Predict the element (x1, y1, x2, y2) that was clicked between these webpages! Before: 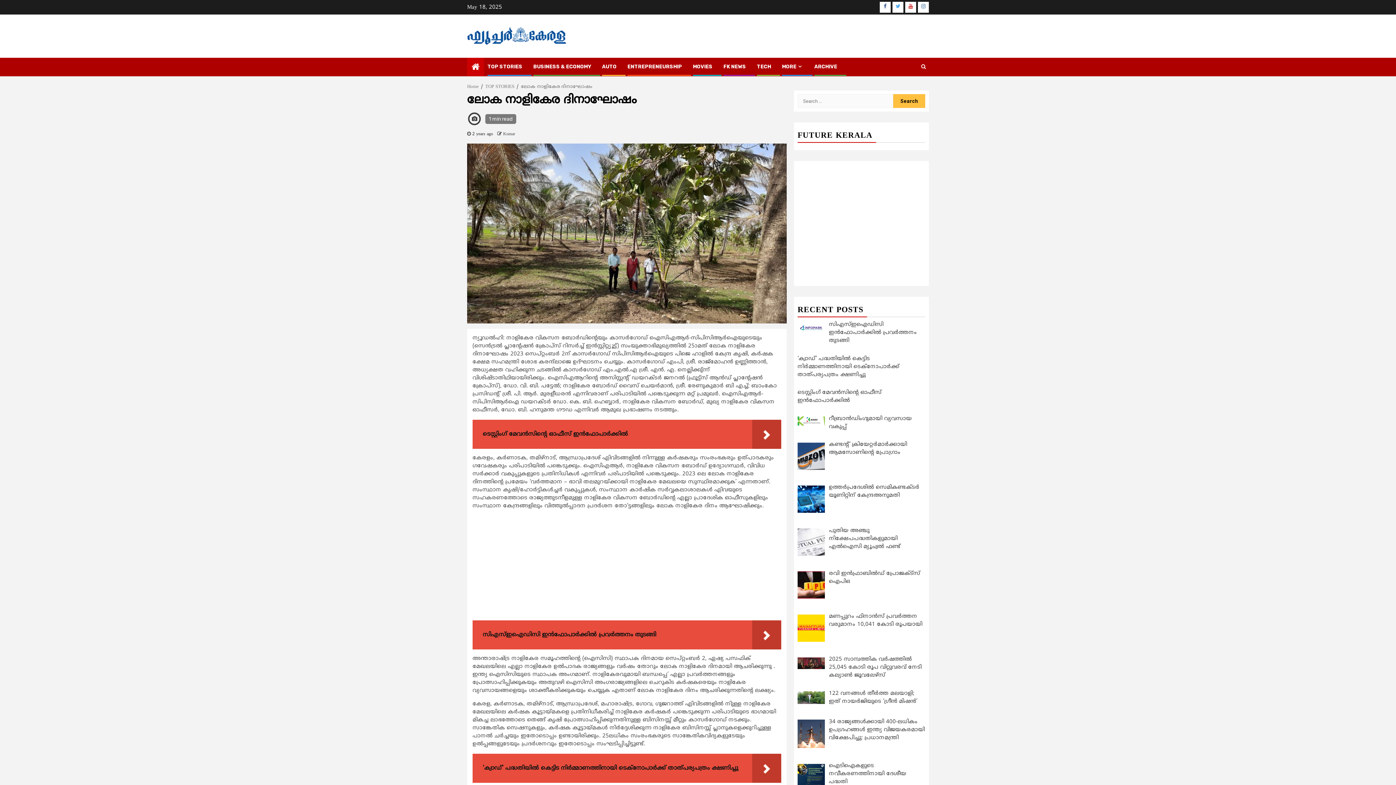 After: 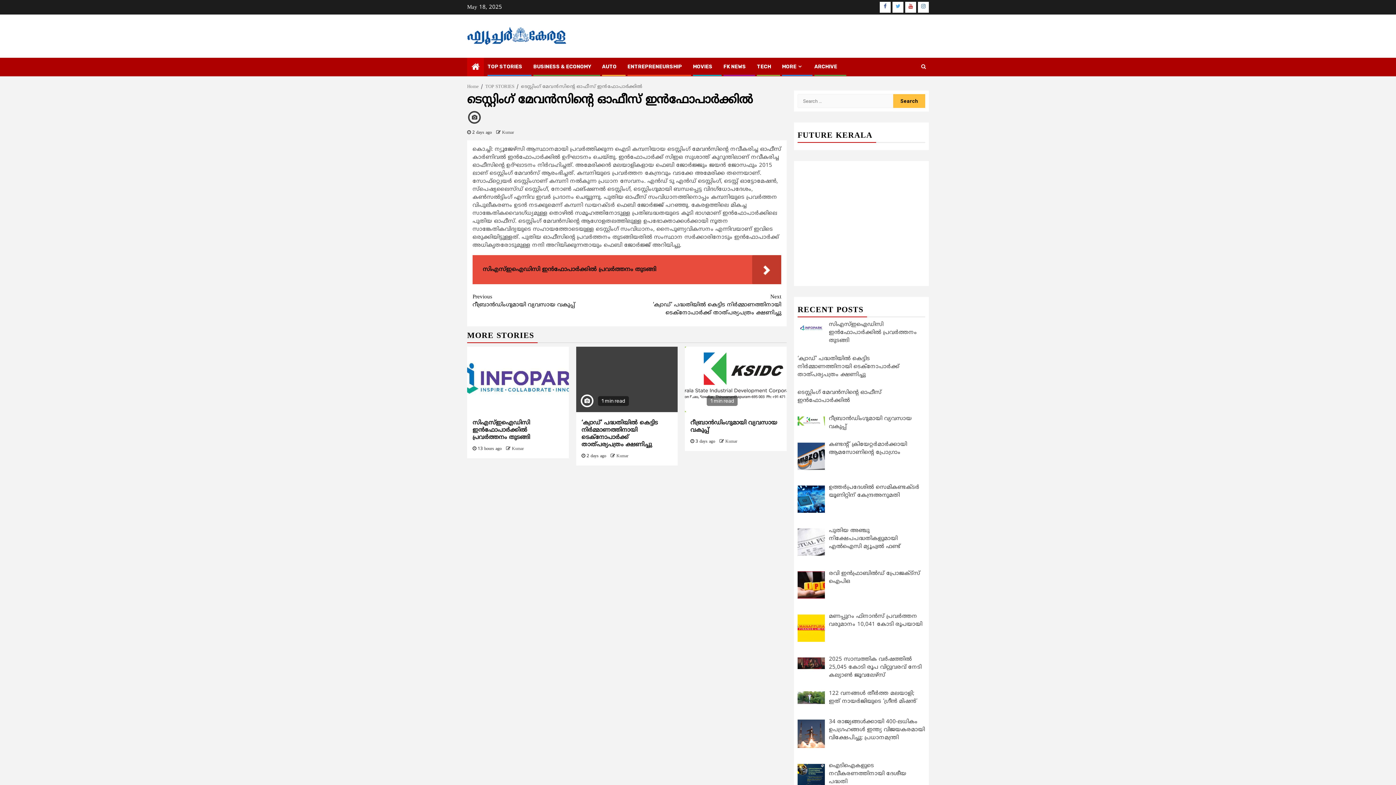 Action: label:   ടെസ്റ്റിംഗ് മേവന്‍സിന്‍റെ ഓഫീസ് ഇന്‍ഫോപാര്‍ക്കില്‍ bbox: (472, 419, 781, 449)